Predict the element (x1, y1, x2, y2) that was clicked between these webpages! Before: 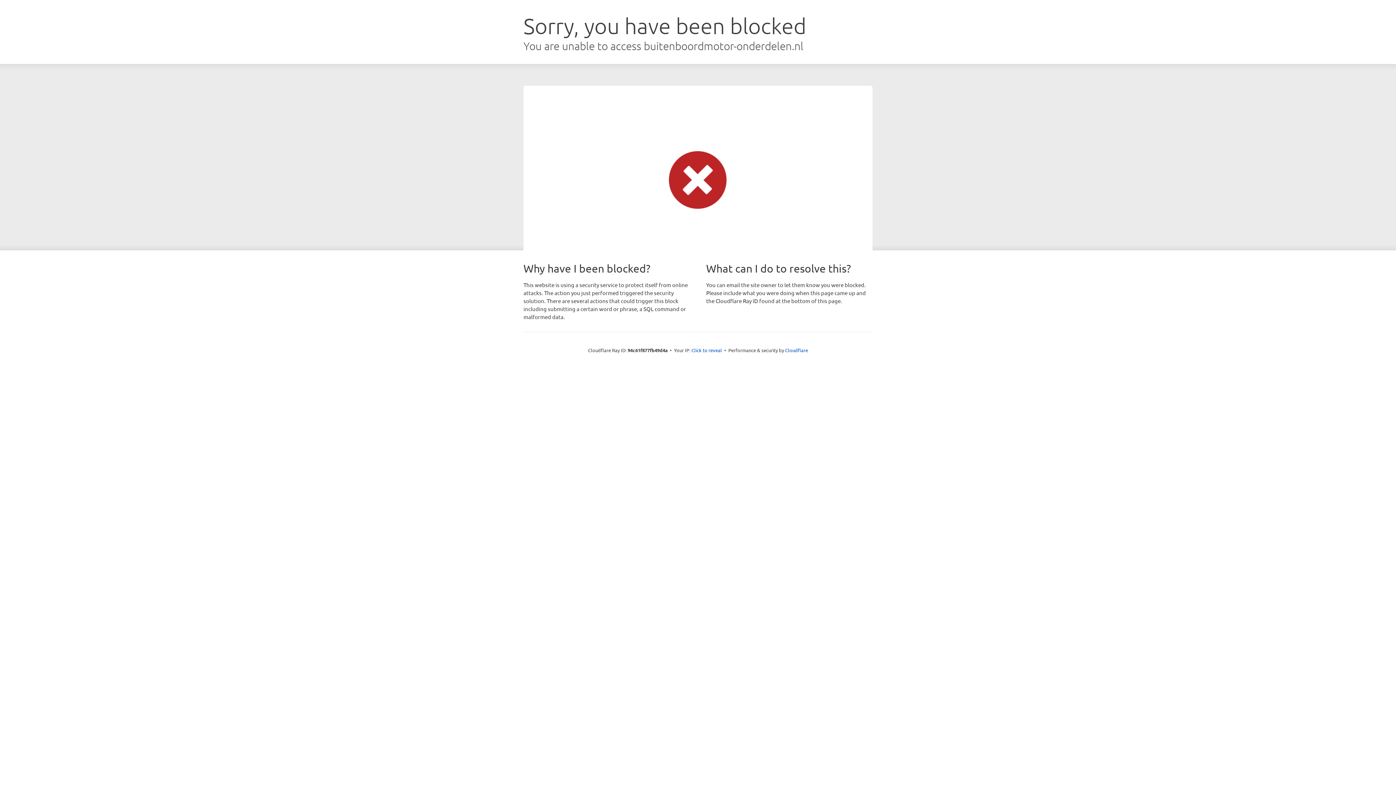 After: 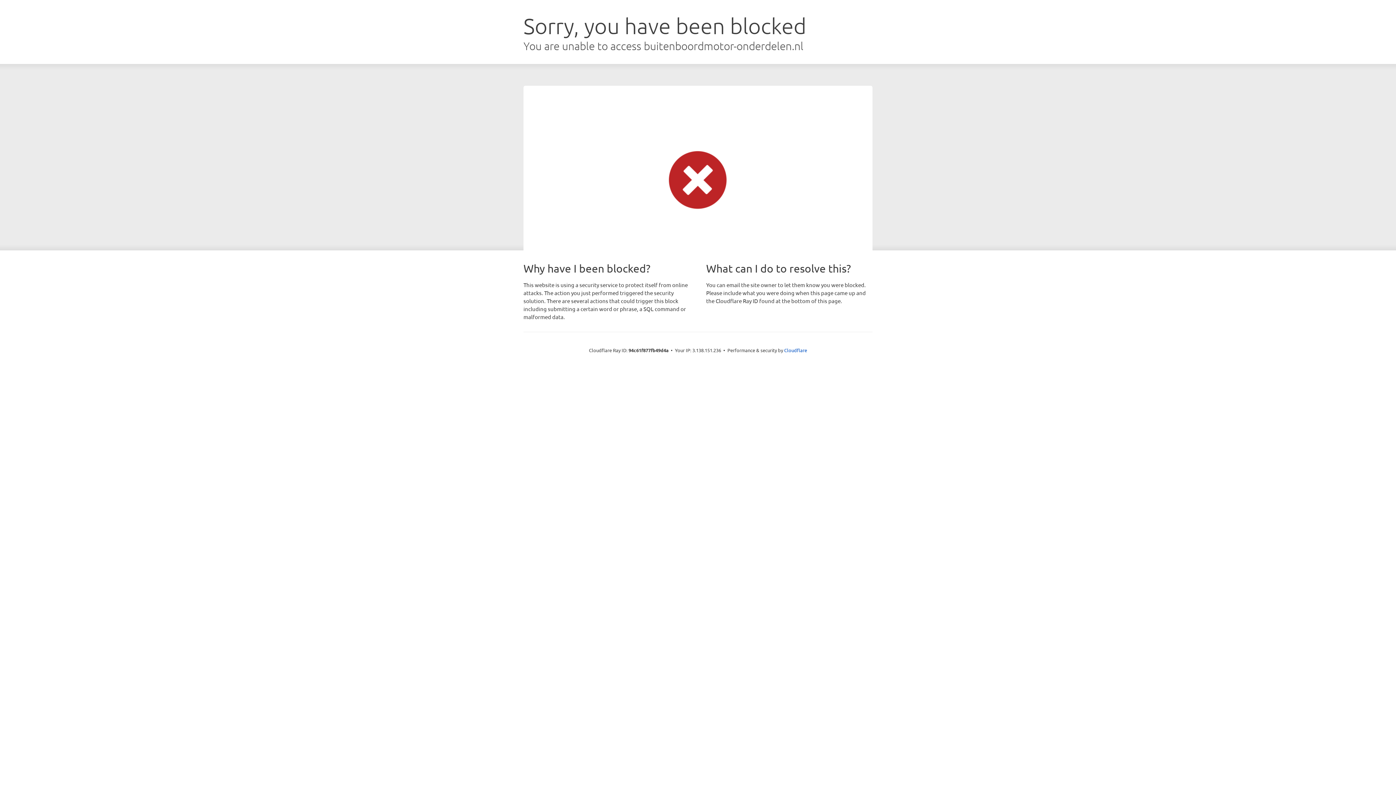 Action: bbox: (691, 346, 722, 353) label: Click to reveal